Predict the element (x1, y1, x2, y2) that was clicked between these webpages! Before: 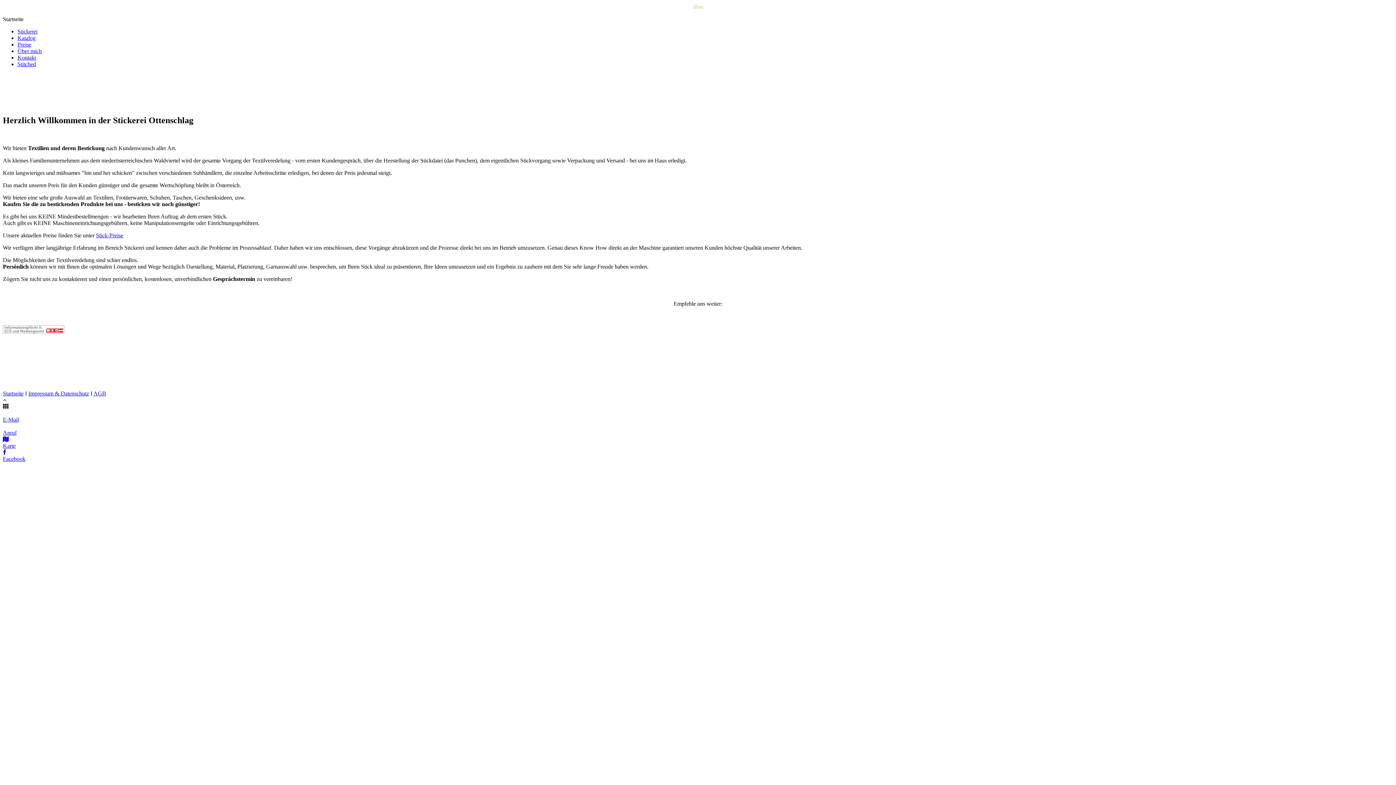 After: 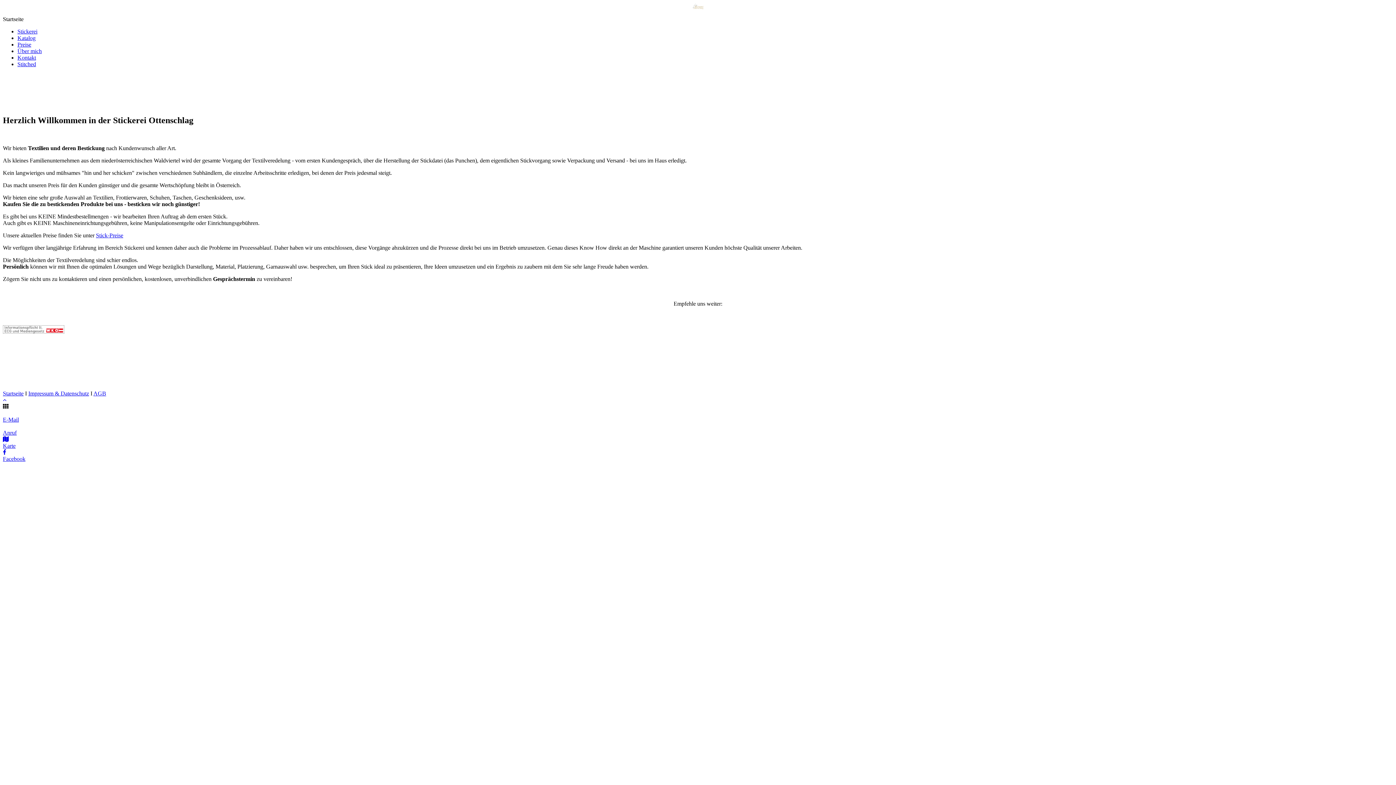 Action: bbox: (2, 423, 1393, 436) label: Anruf